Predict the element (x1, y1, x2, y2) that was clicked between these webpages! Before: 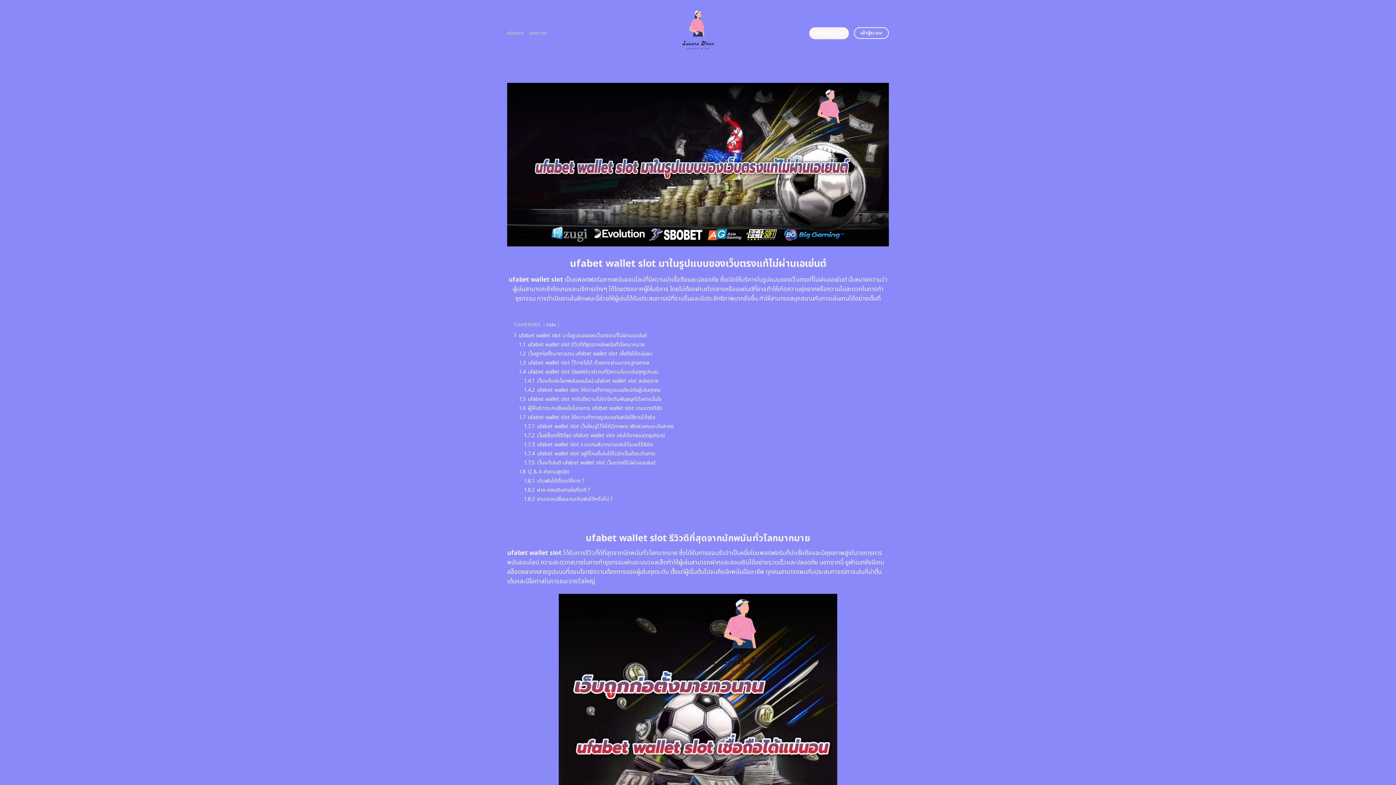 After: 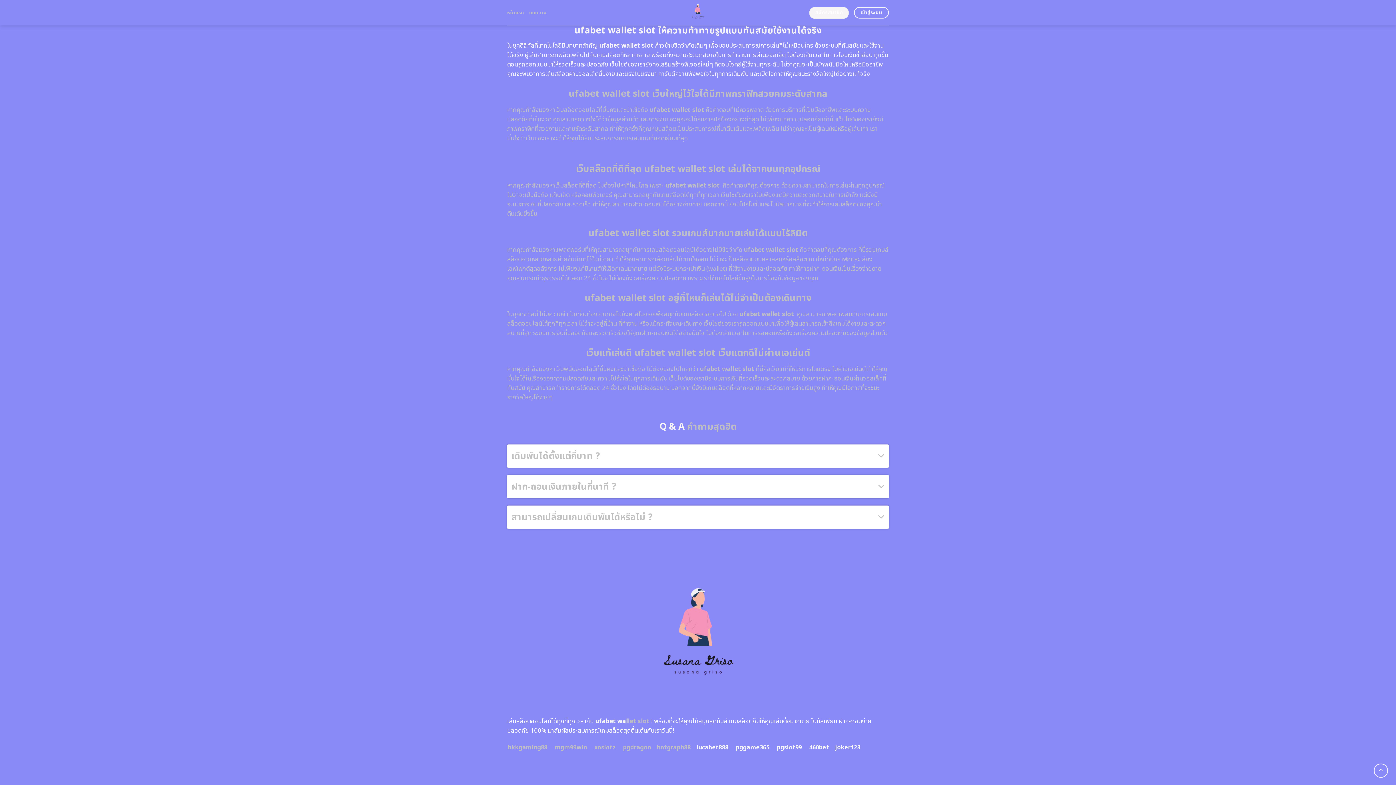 Action: bbox: (524, 450, 655, 457) label: 1.7.4 ufabet wallet slot อยู่ที่ไหนก็เล่นได้ไม่จำเป็นต้องเดินทาง